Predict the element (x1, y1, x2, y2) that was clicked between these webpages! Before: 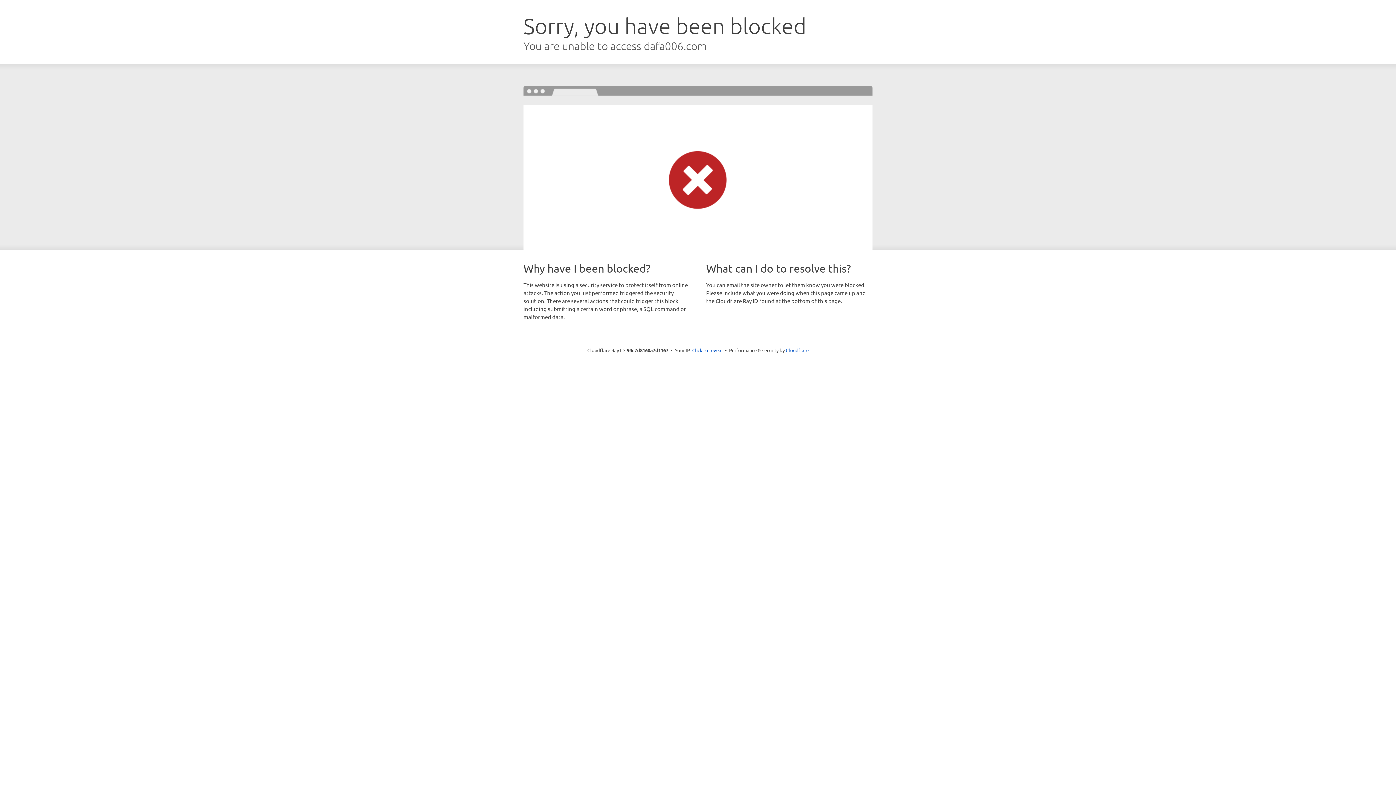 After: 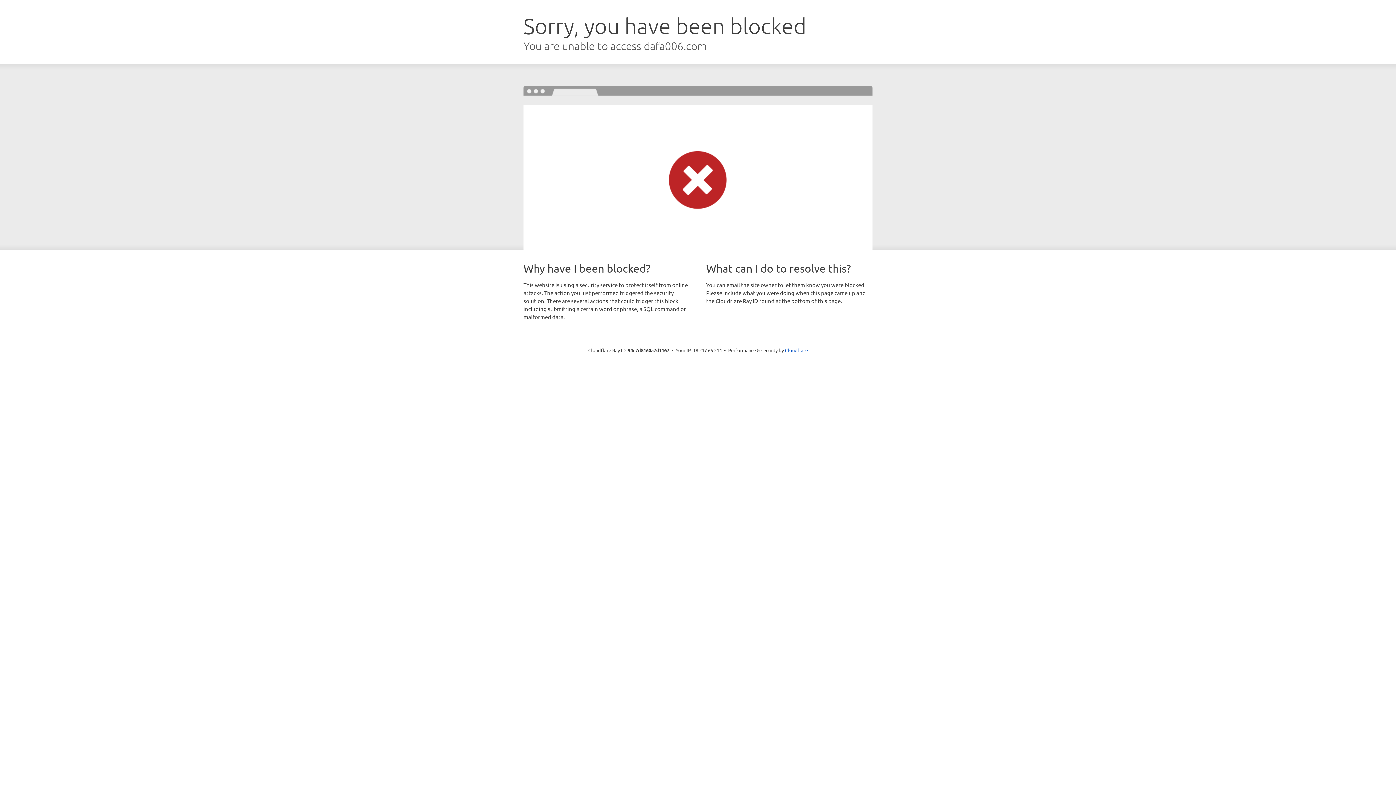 Action: label: Click to reveal bbox: (692, 346, 722, 353)